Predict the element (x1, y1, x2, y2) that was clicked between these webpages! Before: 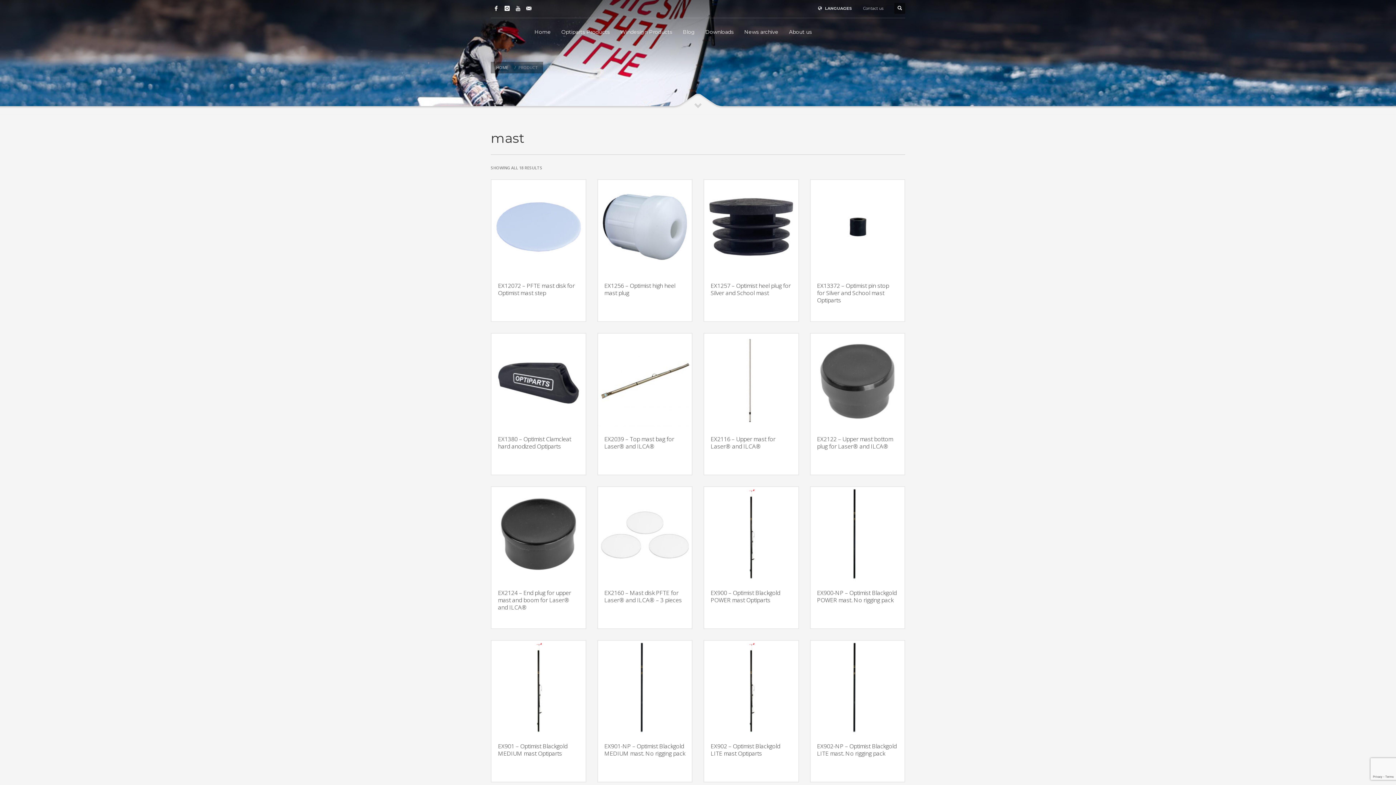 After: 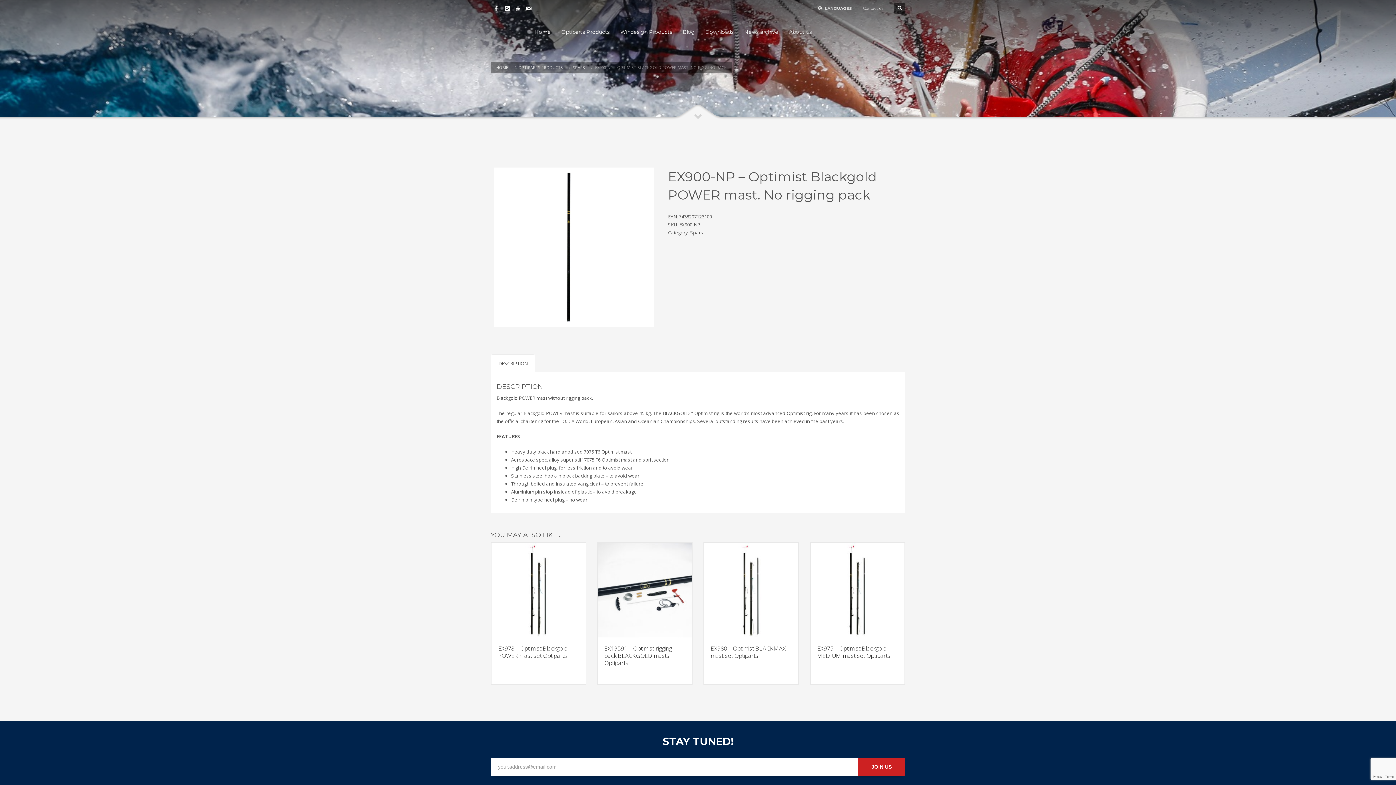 Action: label: EX900-NP – Optimist Blackgold POWER mast. No rigging pack bbox: (810, 486, 905, 629)